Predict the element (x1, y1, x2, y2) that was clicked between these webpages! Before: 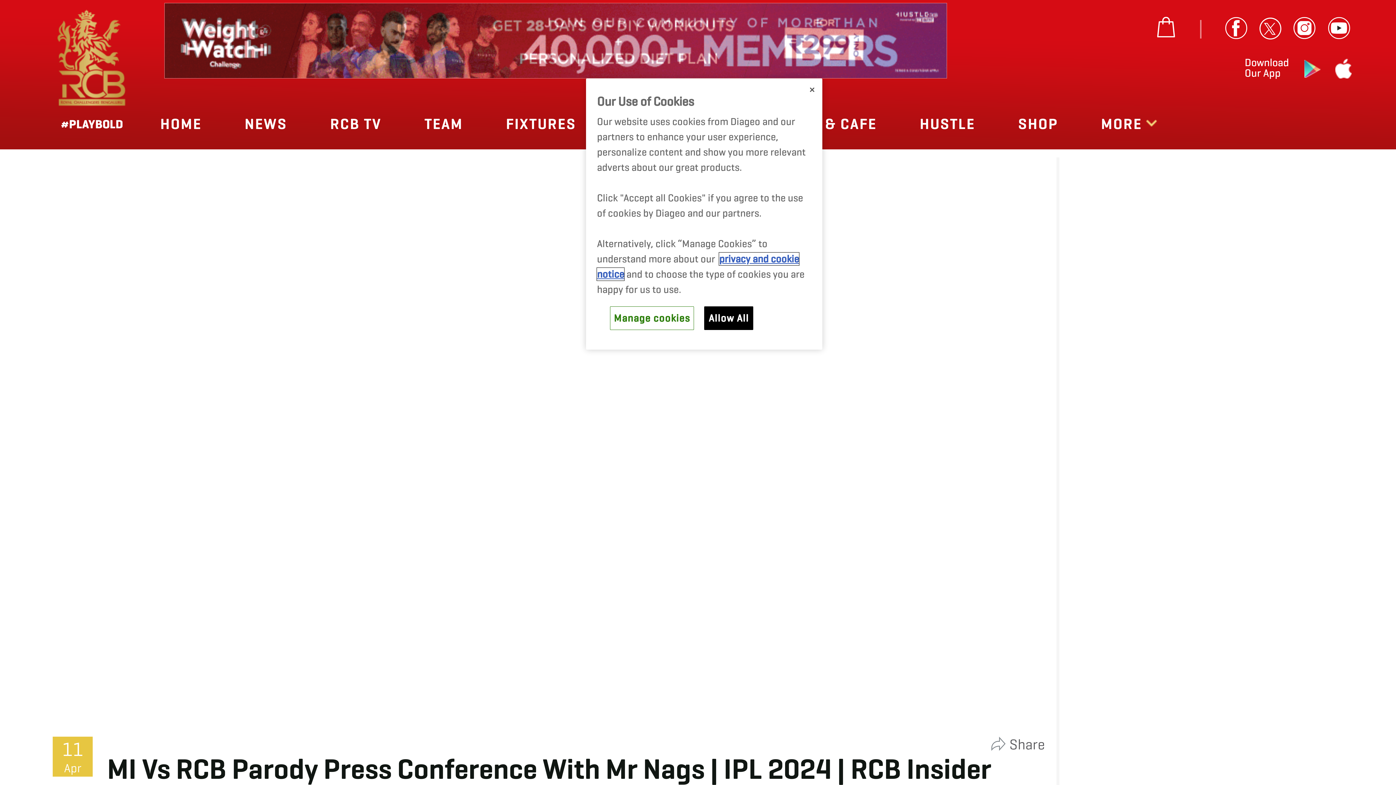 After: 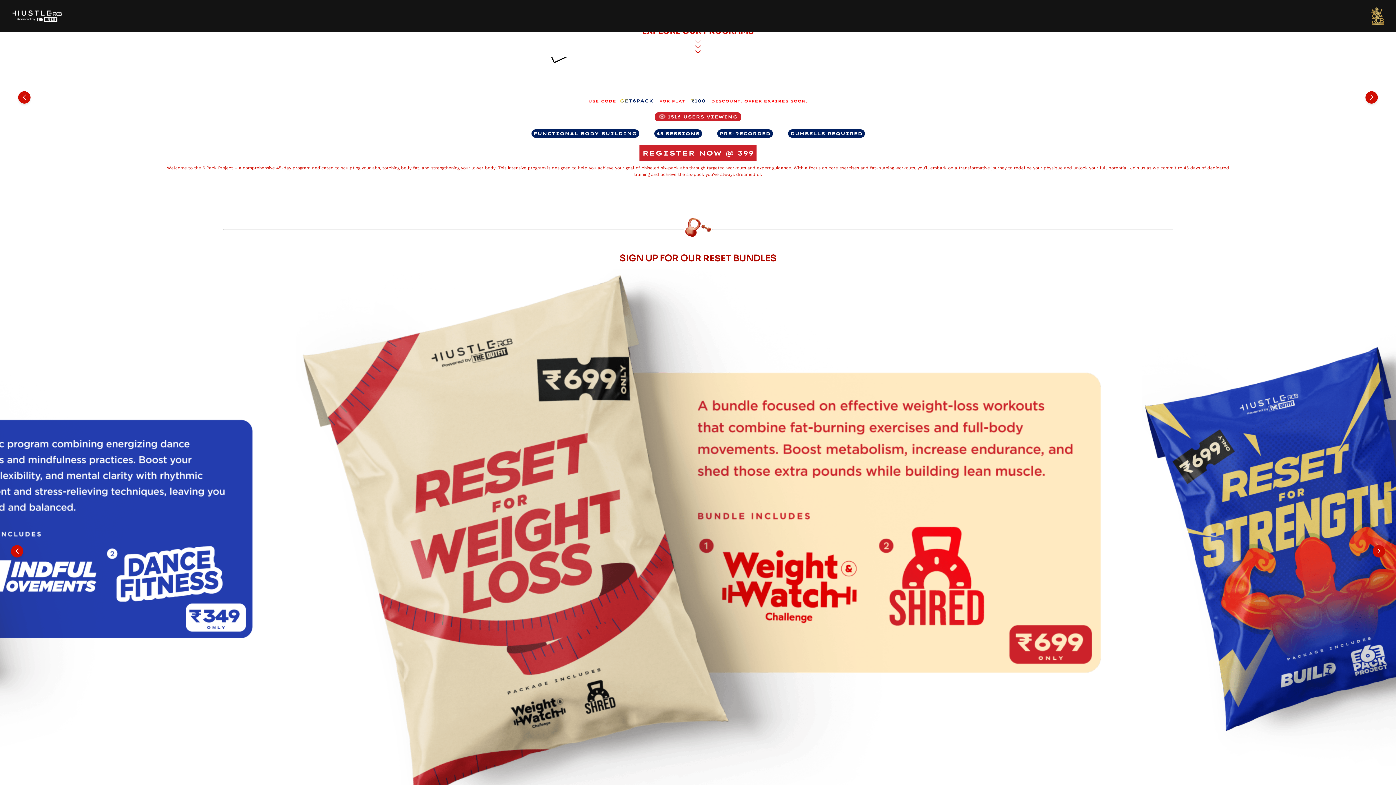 Action: bbox: (905, 108, 989, 139) label: HUSTLE